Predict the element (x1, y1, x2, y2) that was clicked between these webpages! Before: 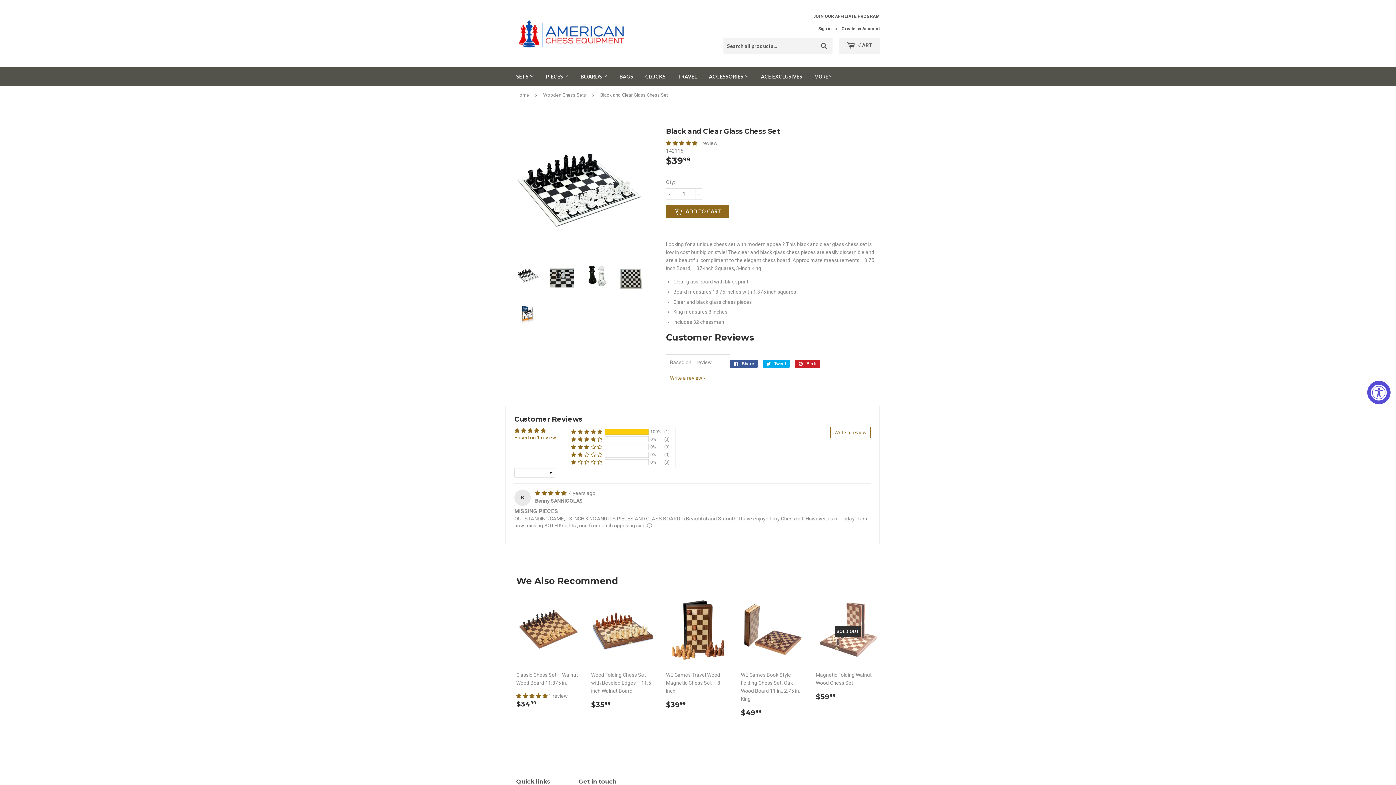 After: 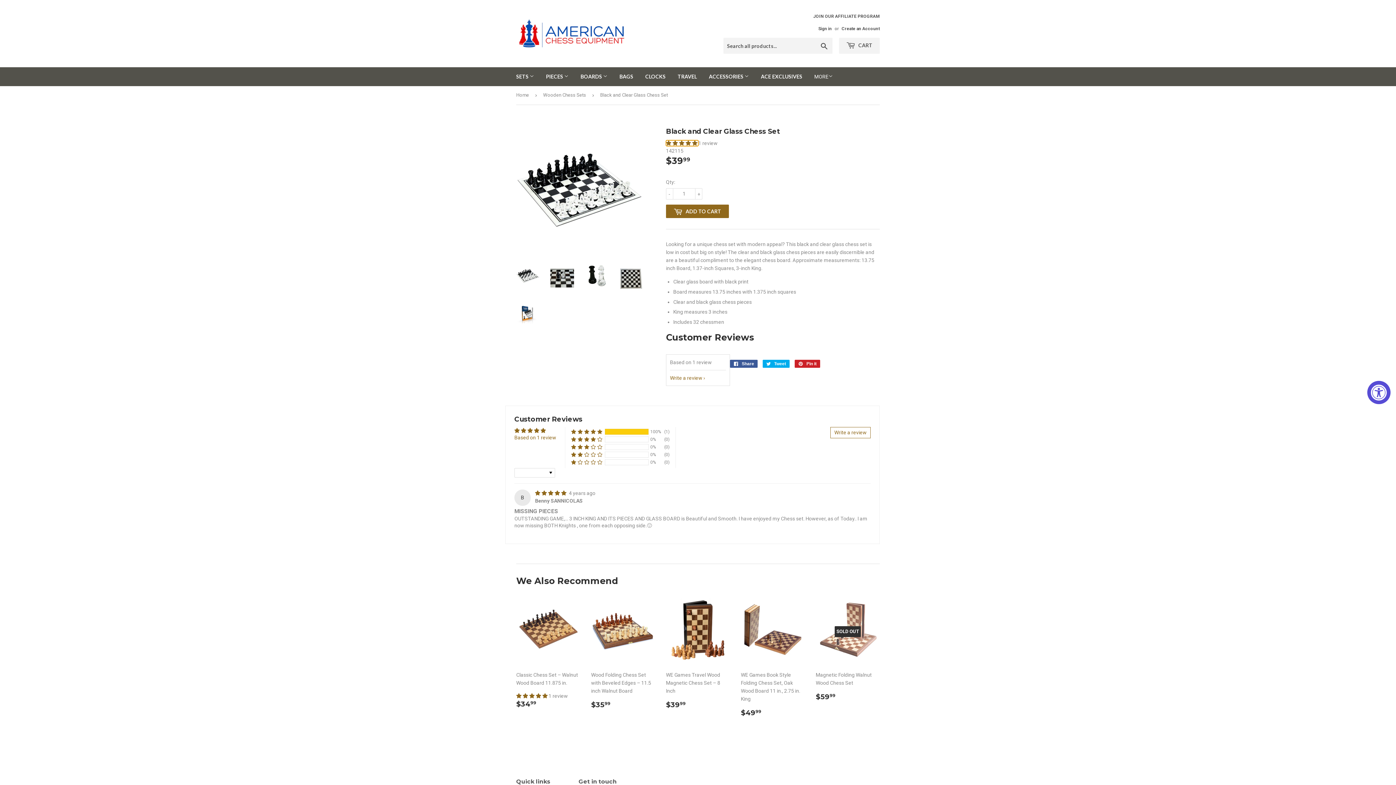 Action: label: 5.00 stars bbox: (666, 140, 698, 146)